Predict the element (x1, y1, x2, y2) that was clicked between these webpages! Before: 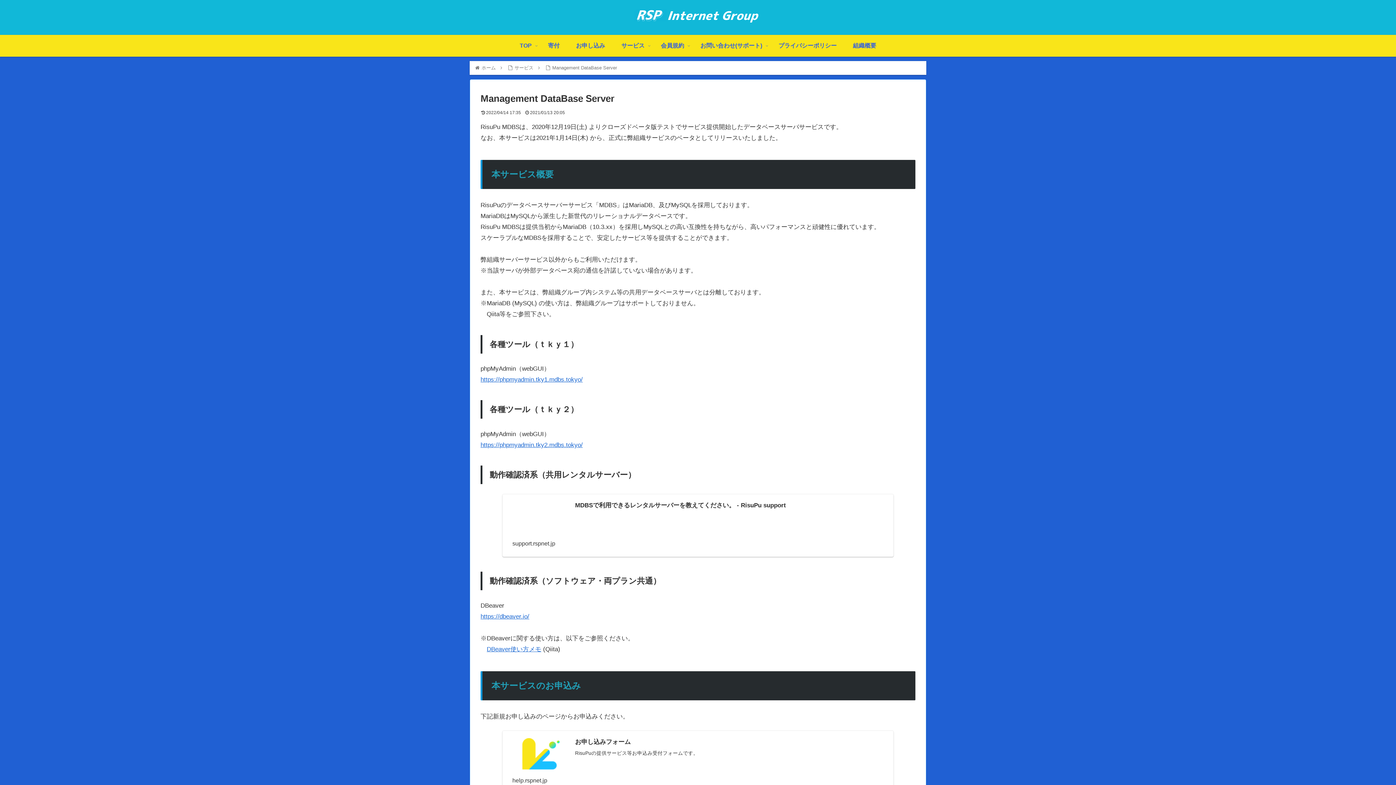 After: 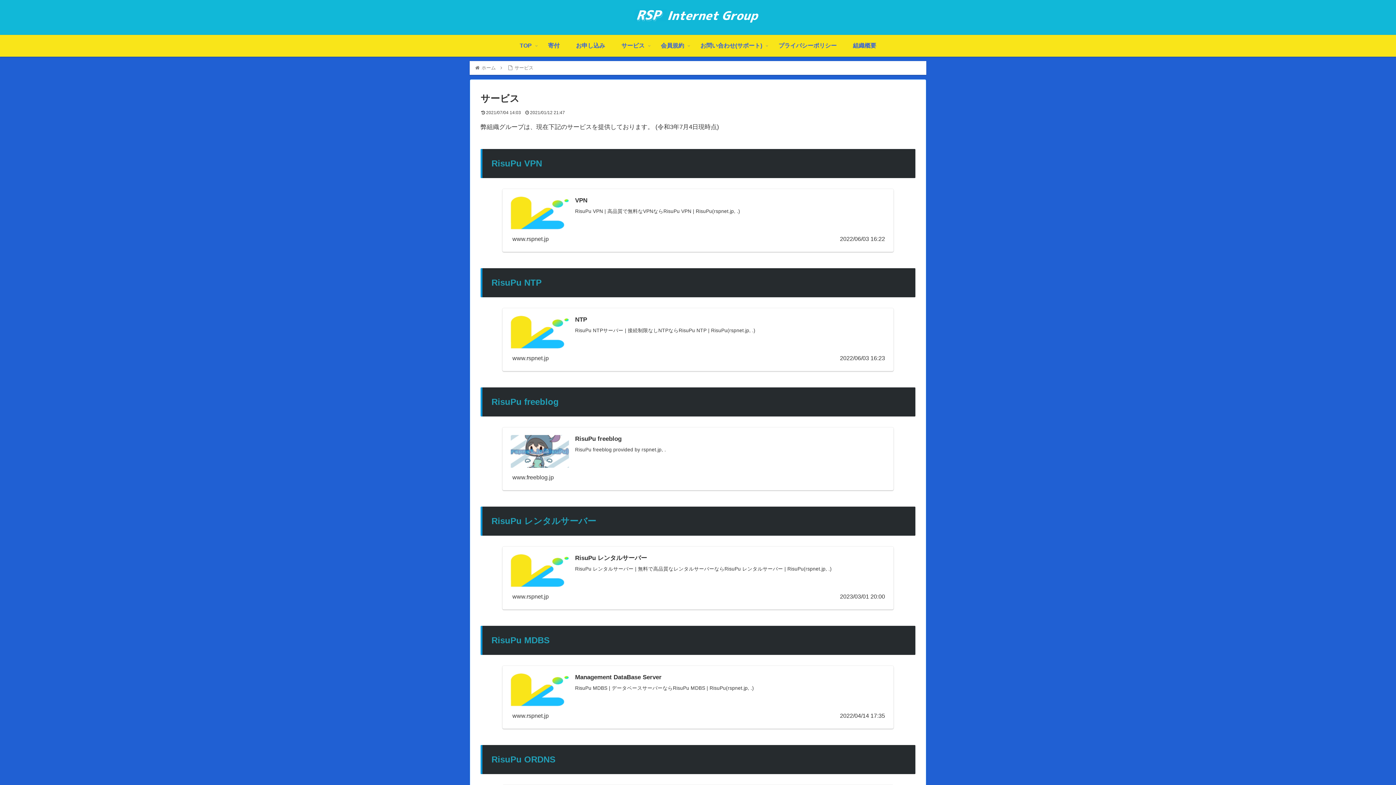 Action: bbox: (513, 65, 534, 70) label: サービス